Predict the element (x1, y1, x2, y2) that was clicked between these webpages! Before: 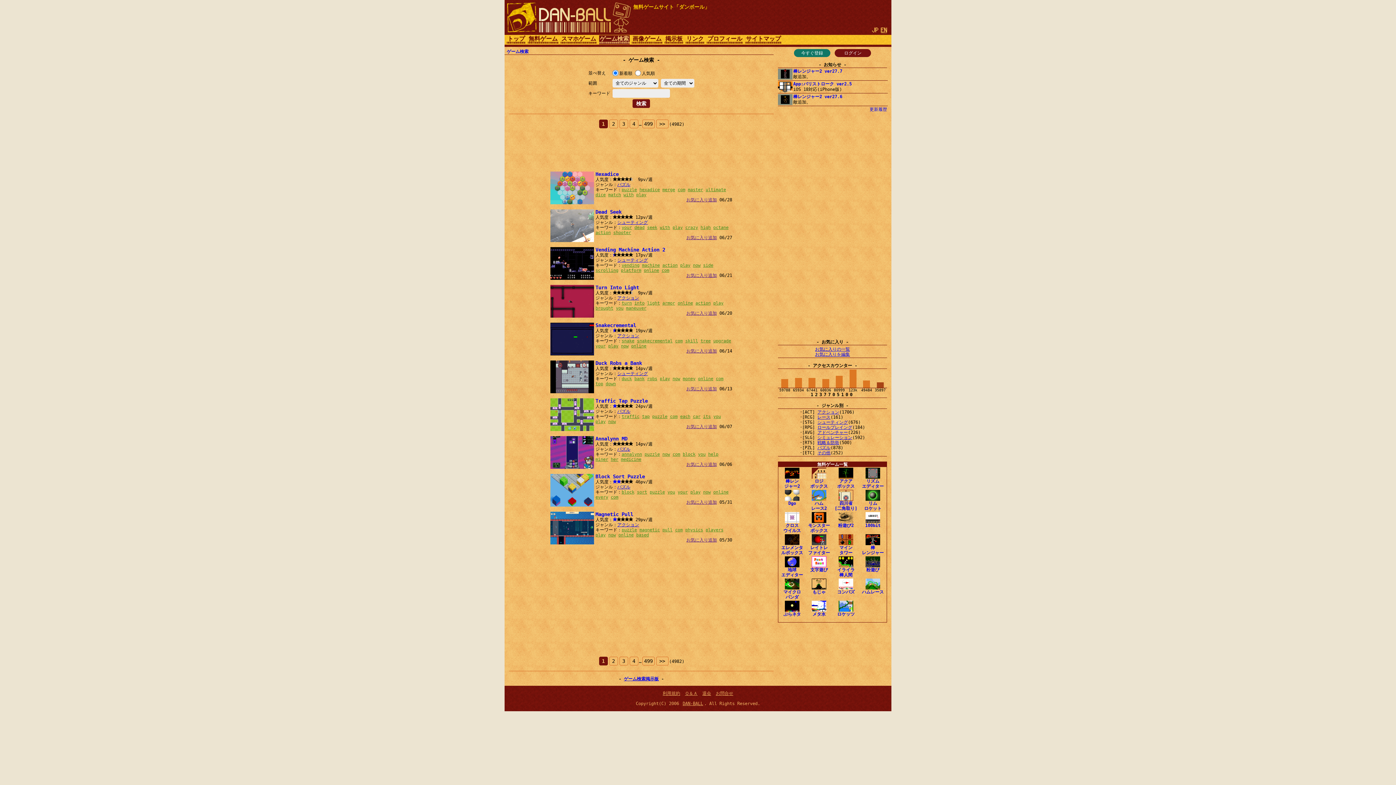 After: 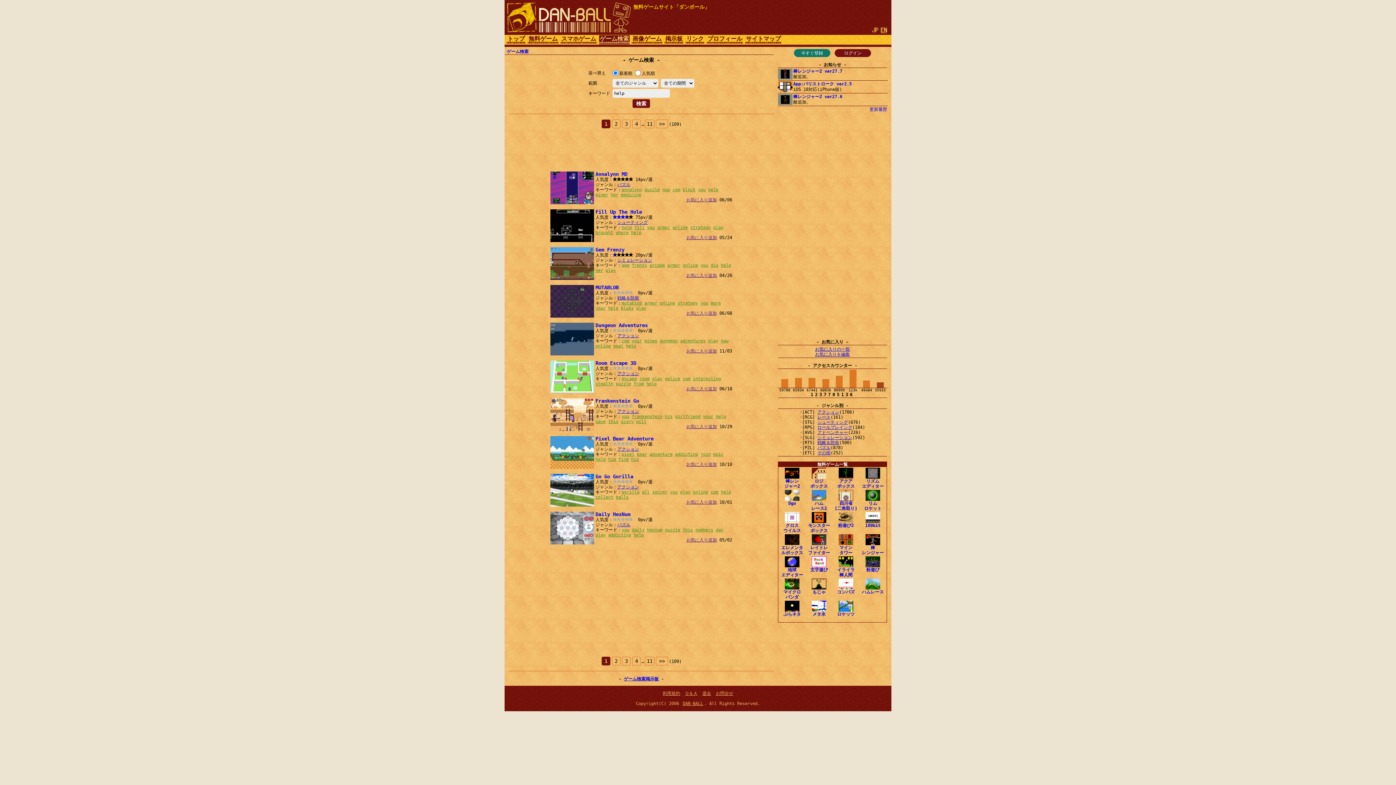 Action: bbox: (708, 452, 718, 457) label: help